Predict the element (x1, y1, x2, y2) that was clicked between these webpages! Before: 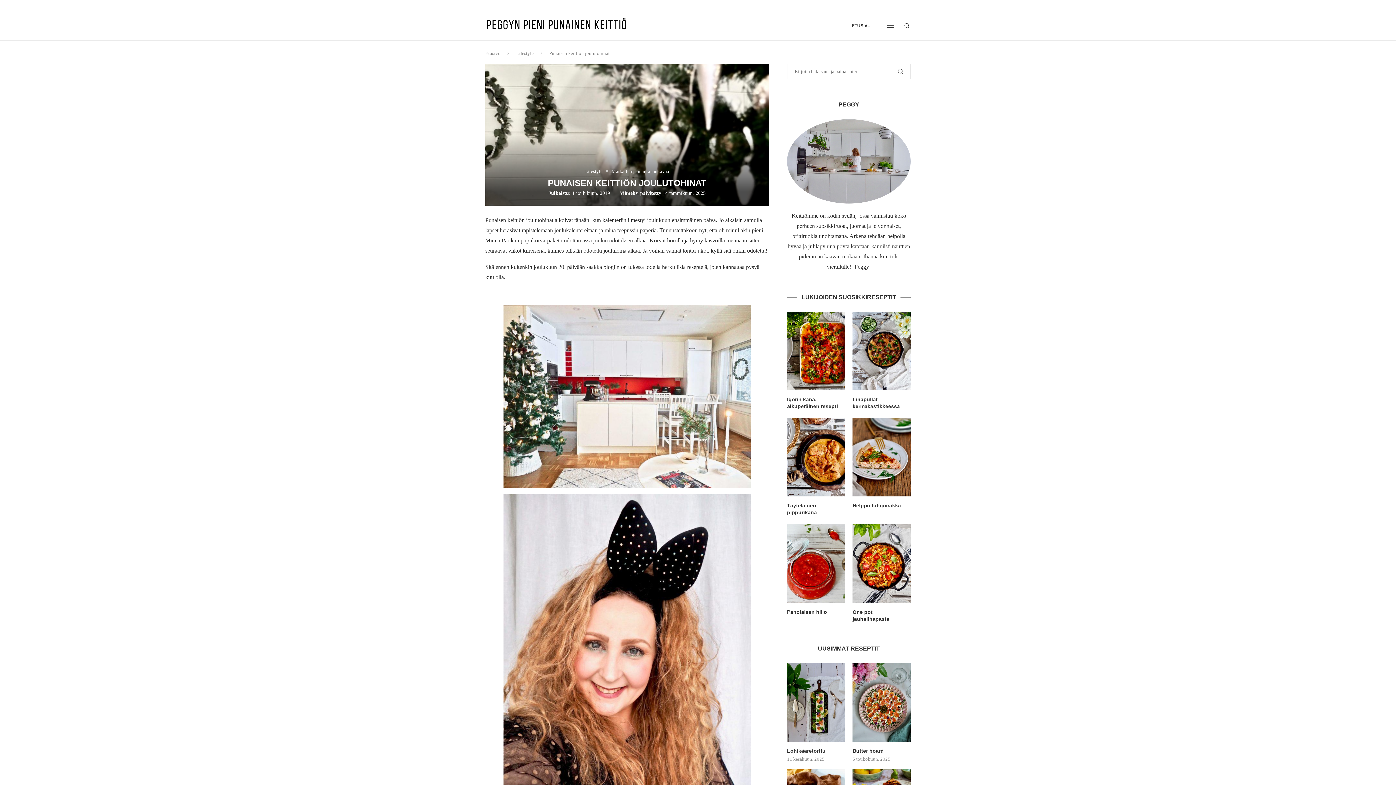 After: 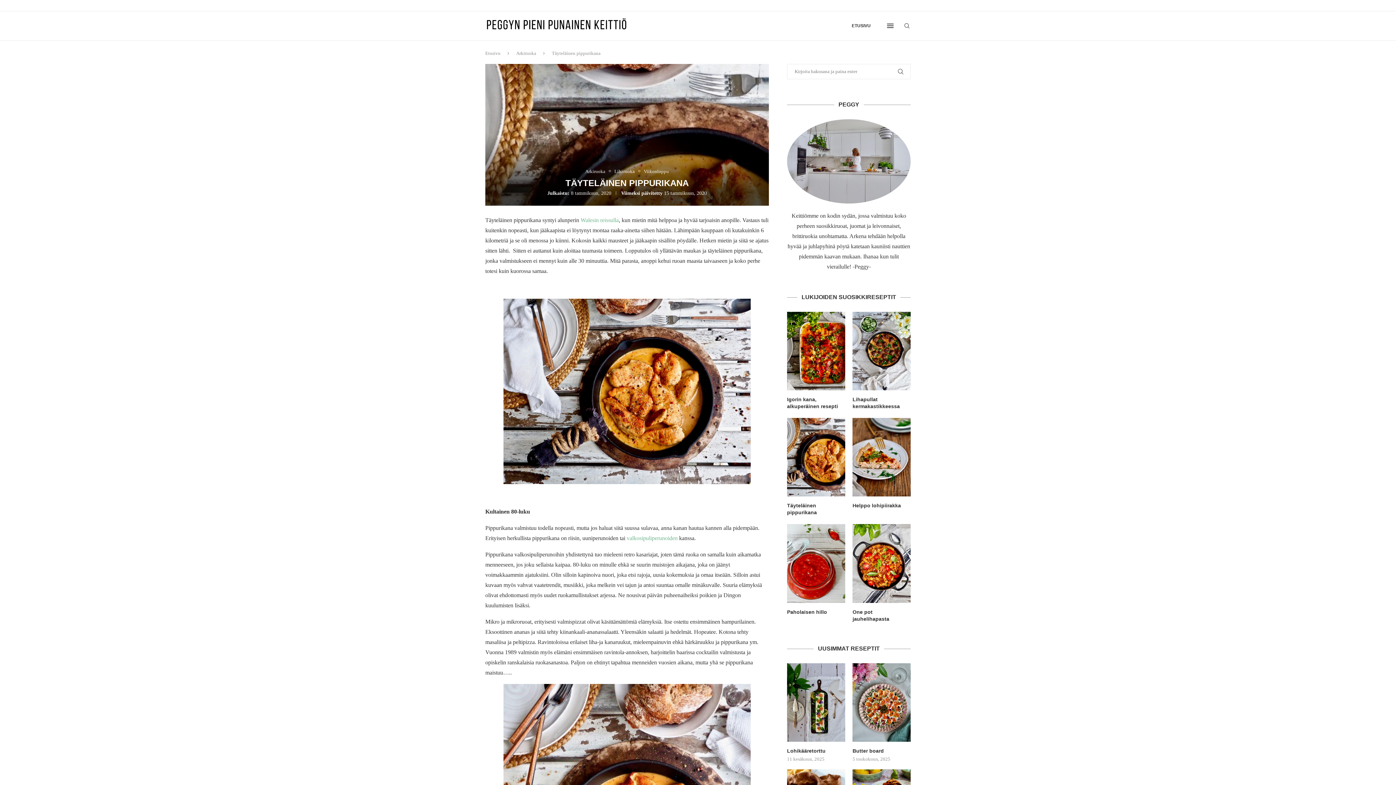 Action: label: Täyteläinen pippurikana bbox: (787, 502, 845, 516)